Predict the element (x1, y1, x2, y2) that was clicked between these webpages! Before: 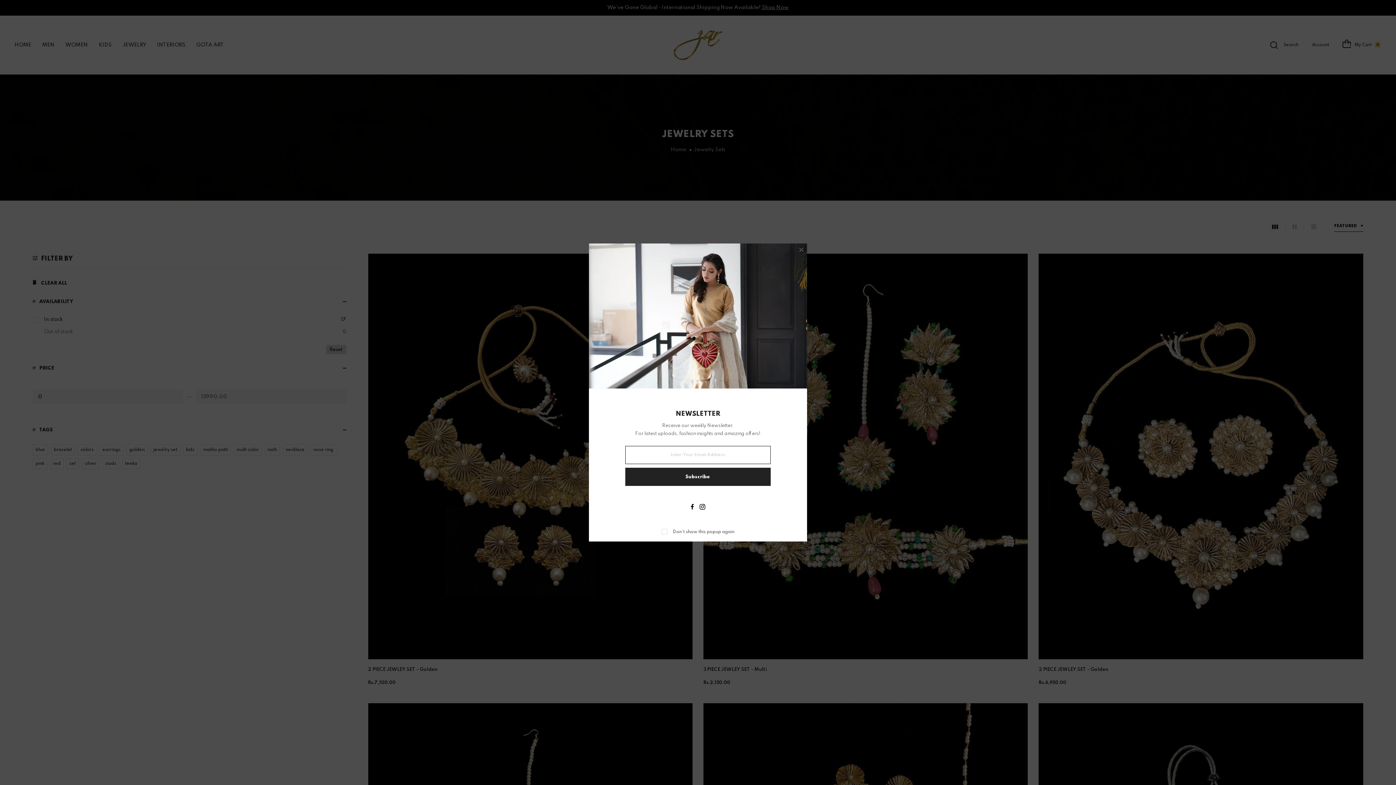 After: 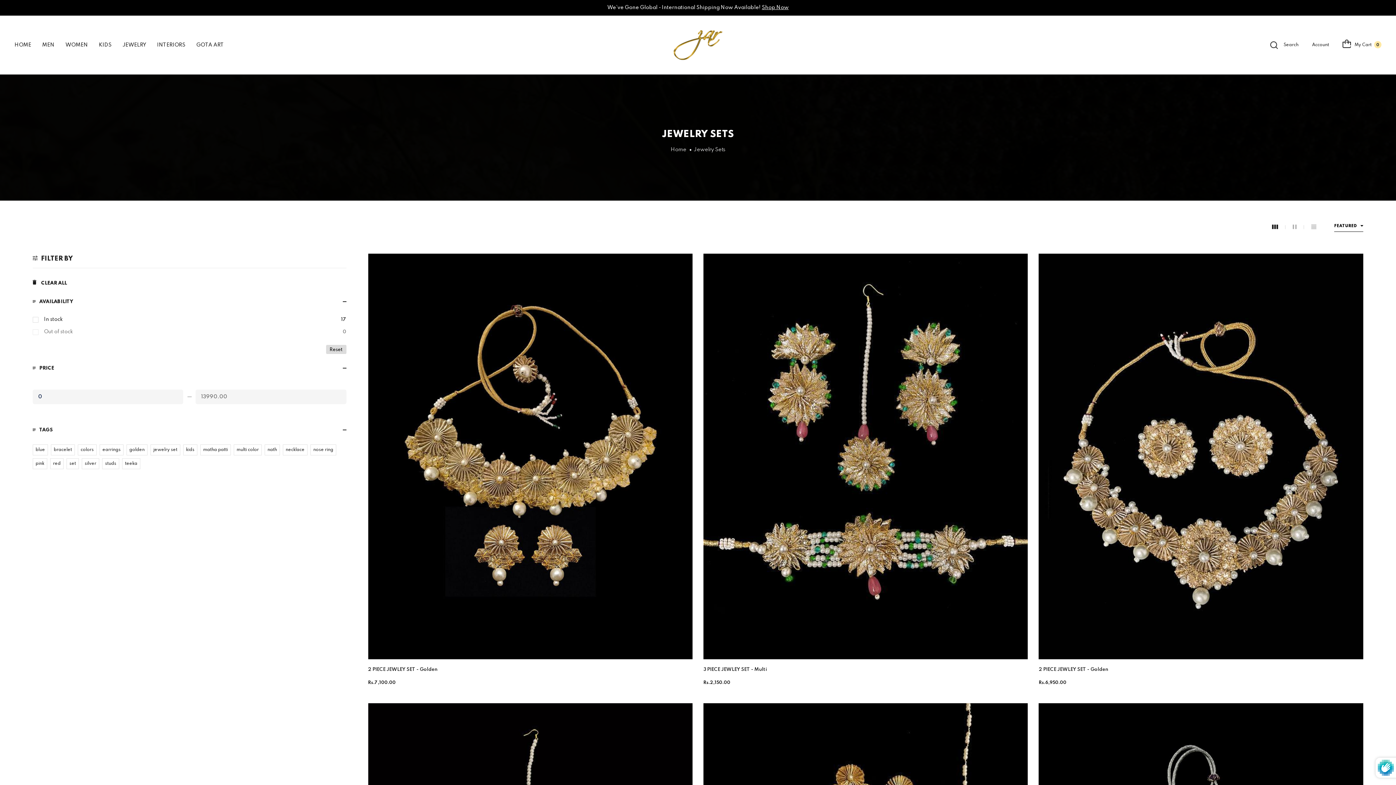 Action: label: Close bbox: (799, 247, 803, 252)